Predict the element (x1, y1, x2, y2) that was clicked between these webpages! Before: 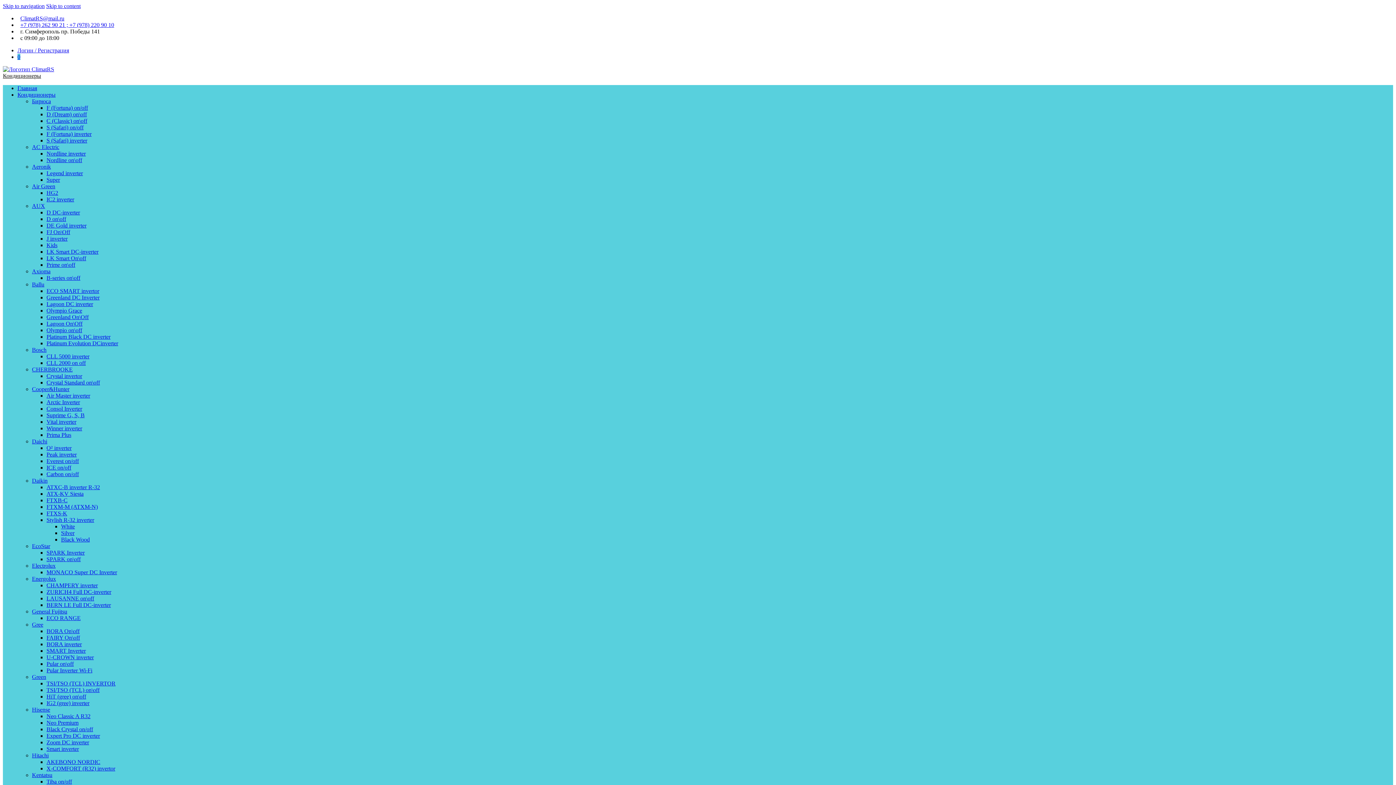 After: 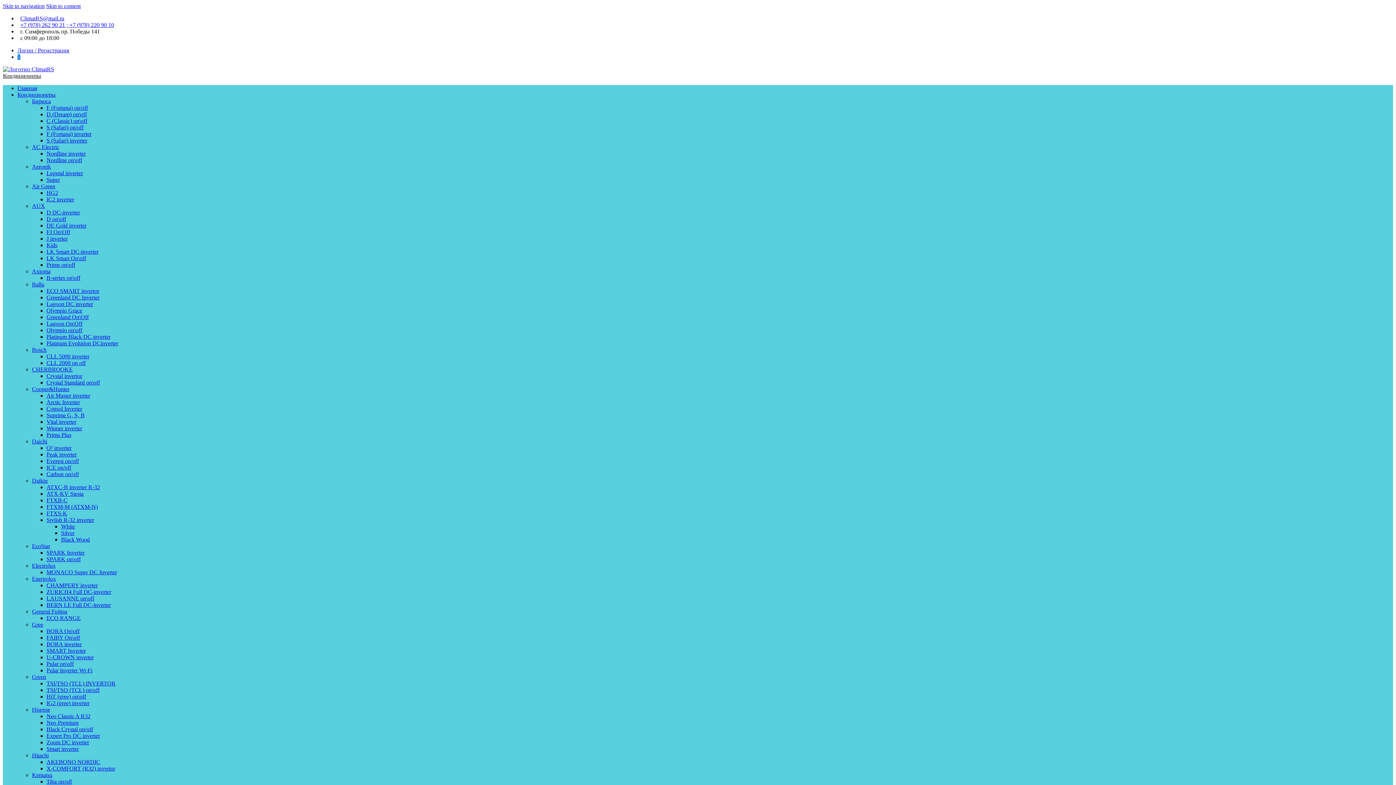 Action: bbox: (46, 301, 93, 307) label: Lagoon DC inverter